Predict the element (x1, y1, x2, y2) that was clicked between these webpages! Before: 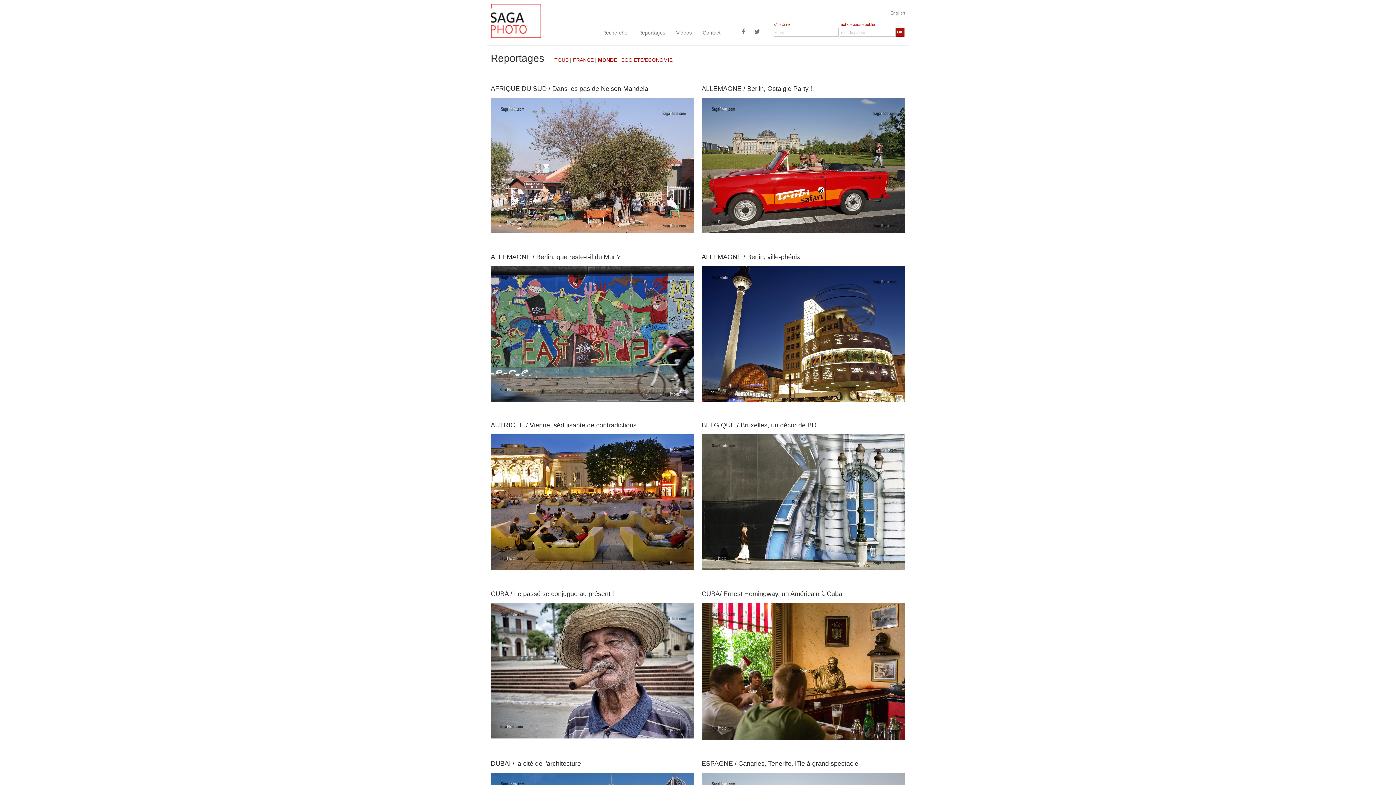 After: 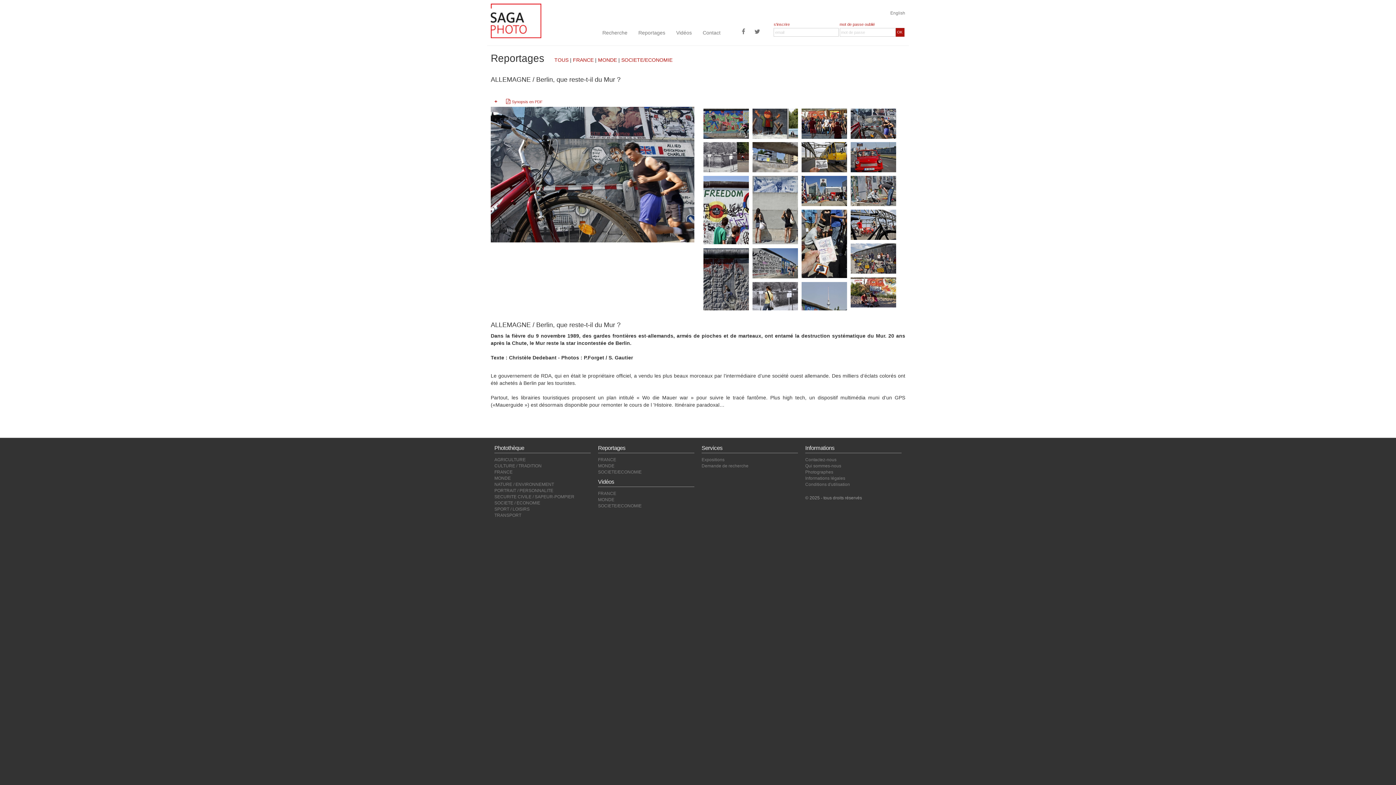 Action: bbox: (490, 266, 694, 401)